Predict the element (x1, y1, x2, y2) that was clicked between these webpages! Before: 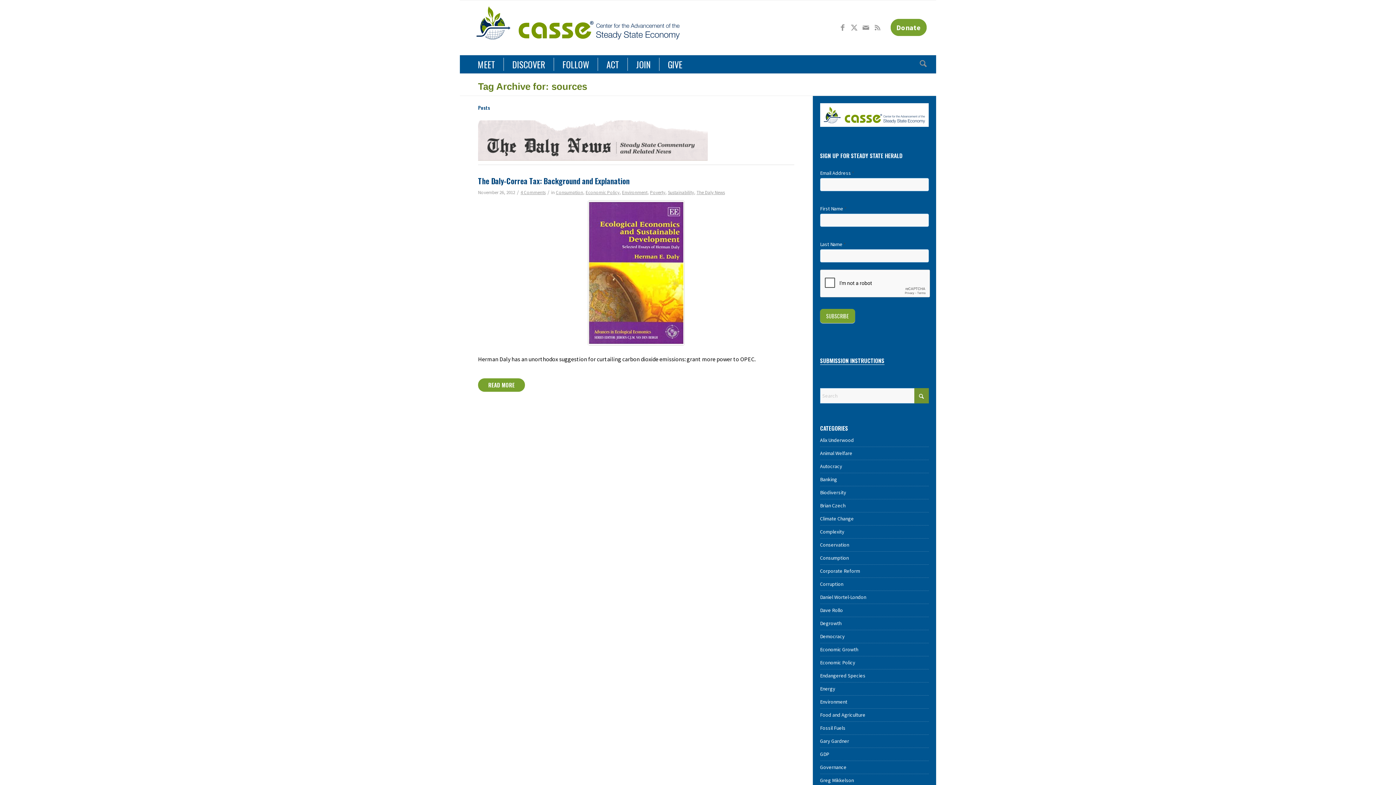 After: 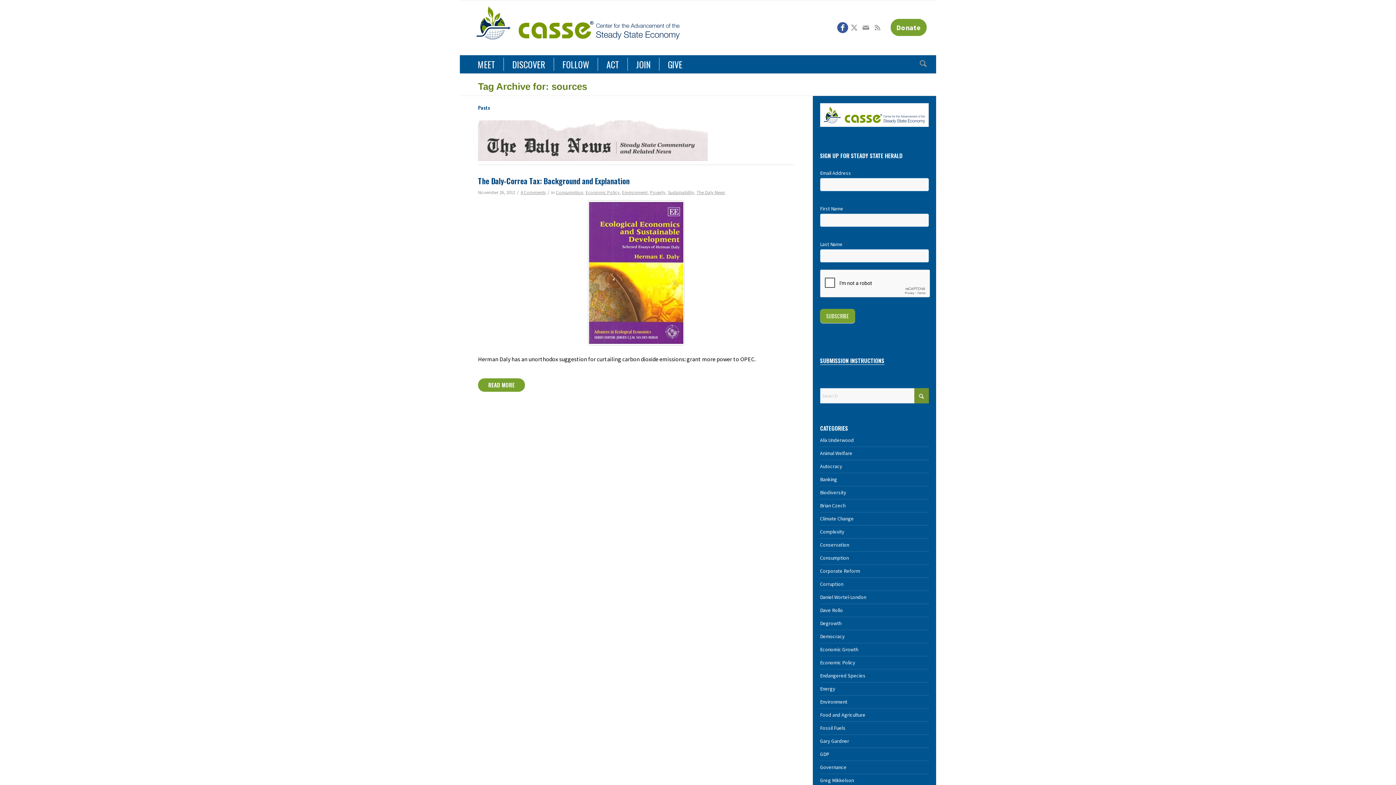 Action: bbox: (837, 22, 848, 33) label: Link to Facebook